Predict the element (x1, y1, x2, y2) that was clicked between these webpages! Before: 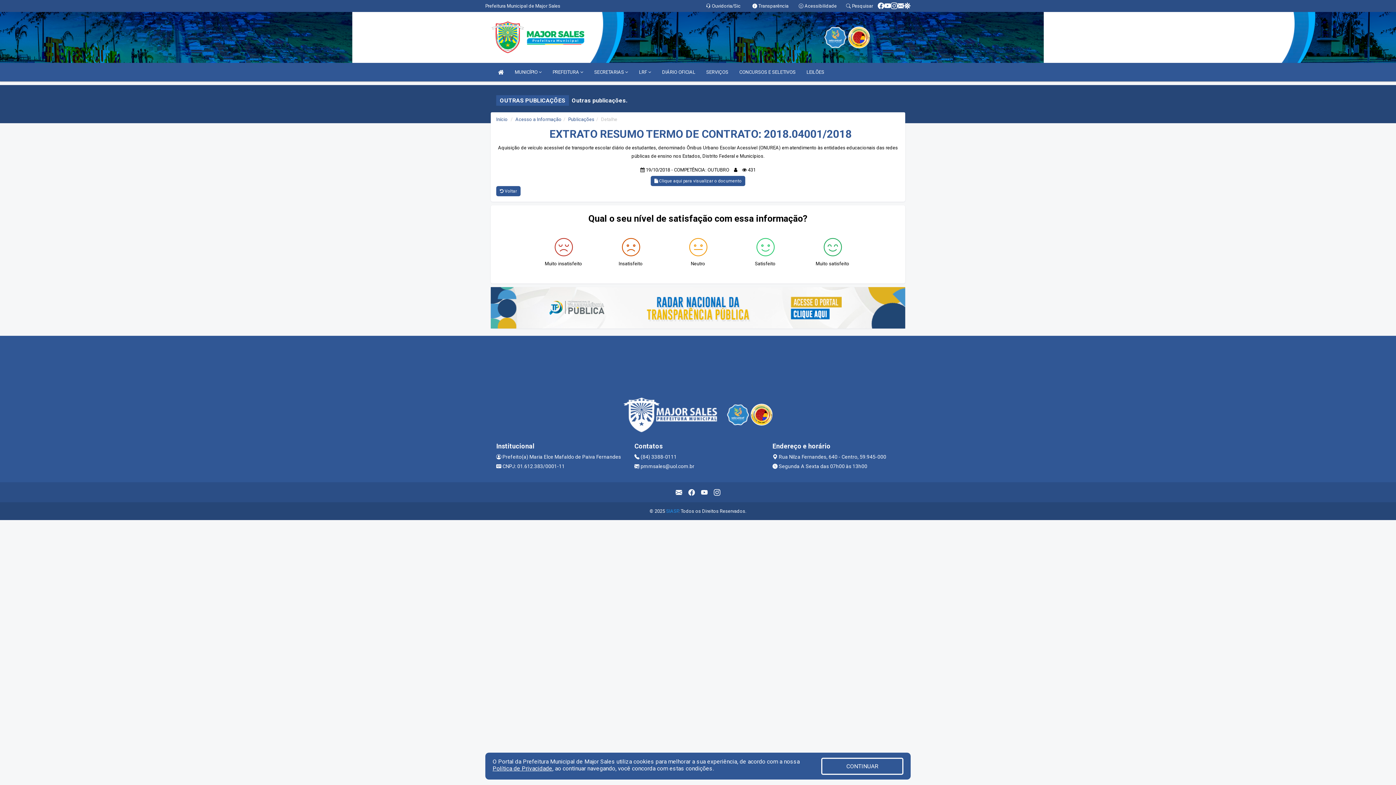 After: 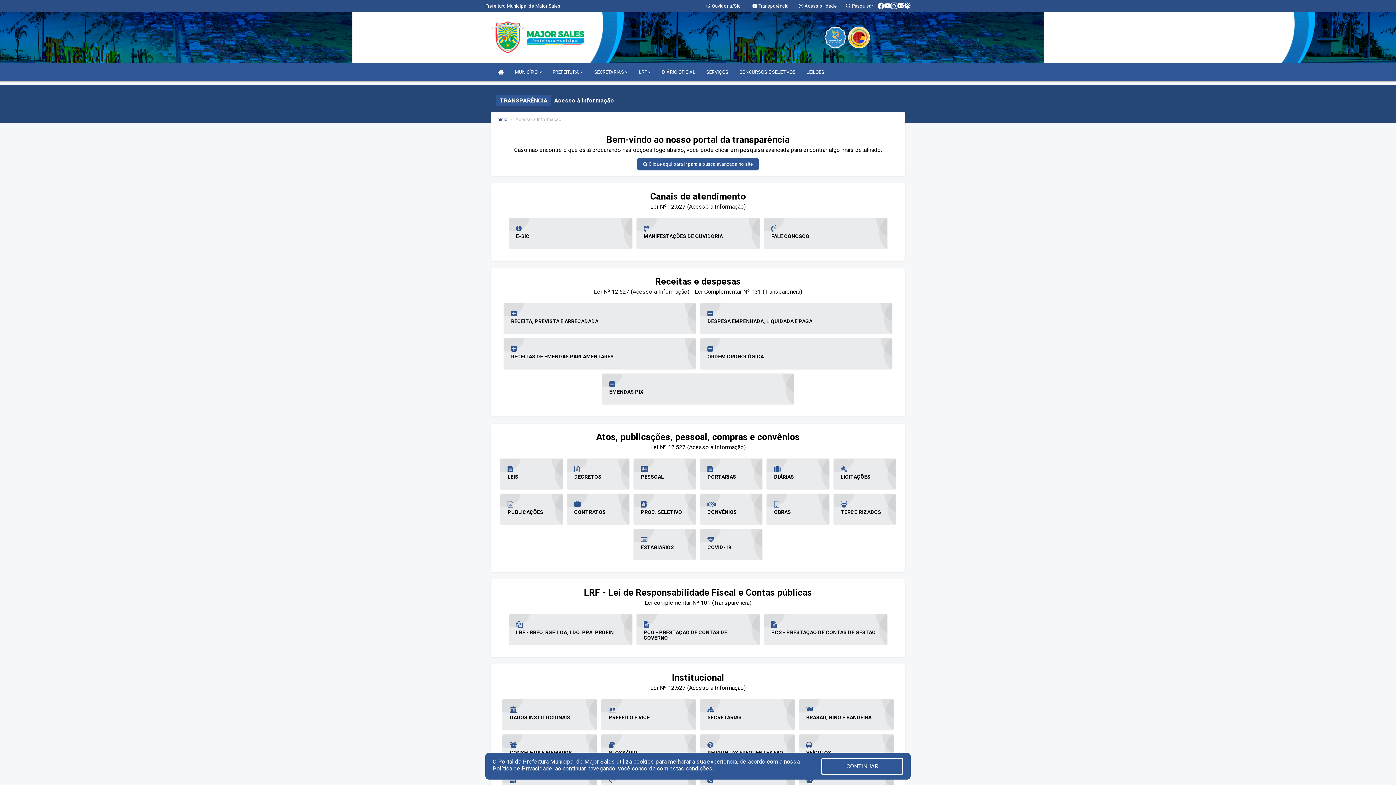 Action: label: Acesso a Informação bbox: (515, 116, 561, 122)